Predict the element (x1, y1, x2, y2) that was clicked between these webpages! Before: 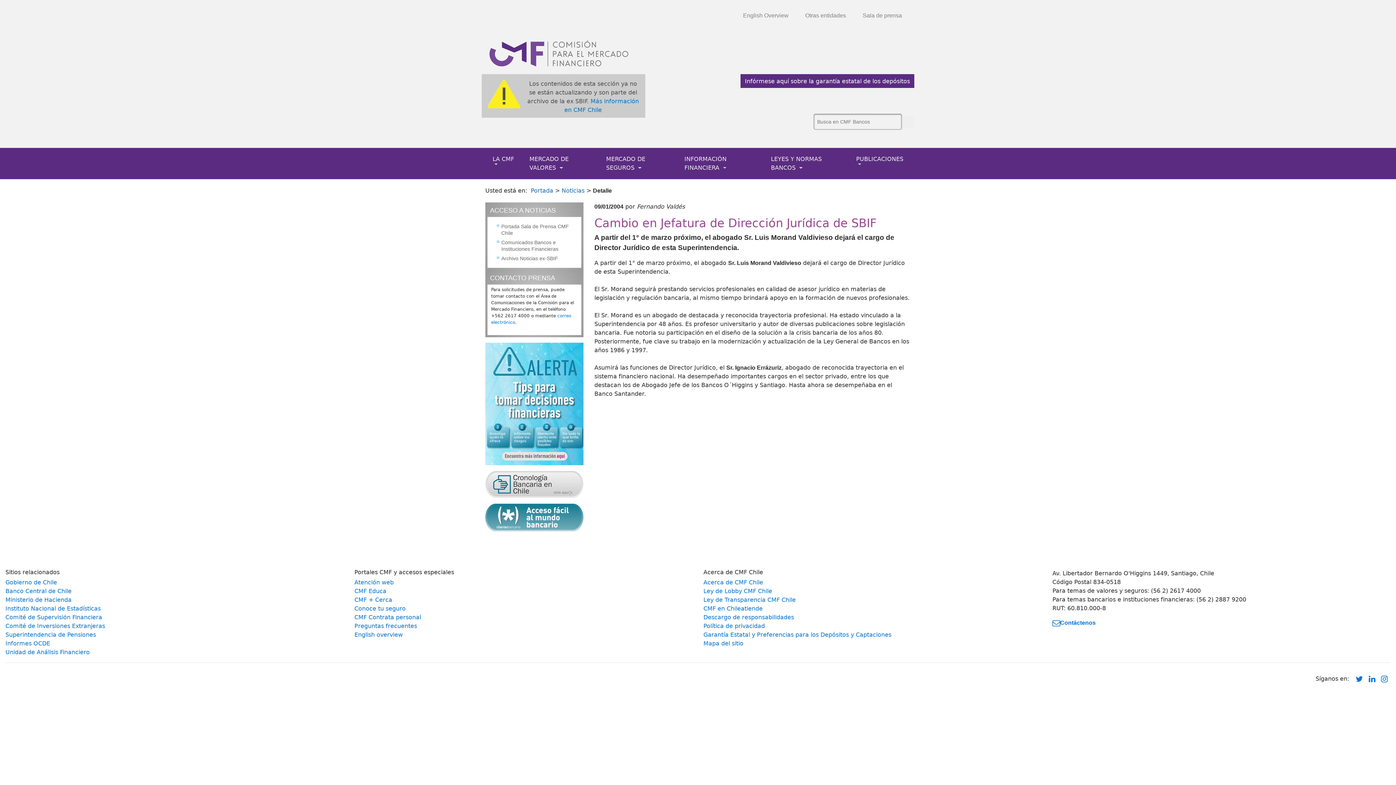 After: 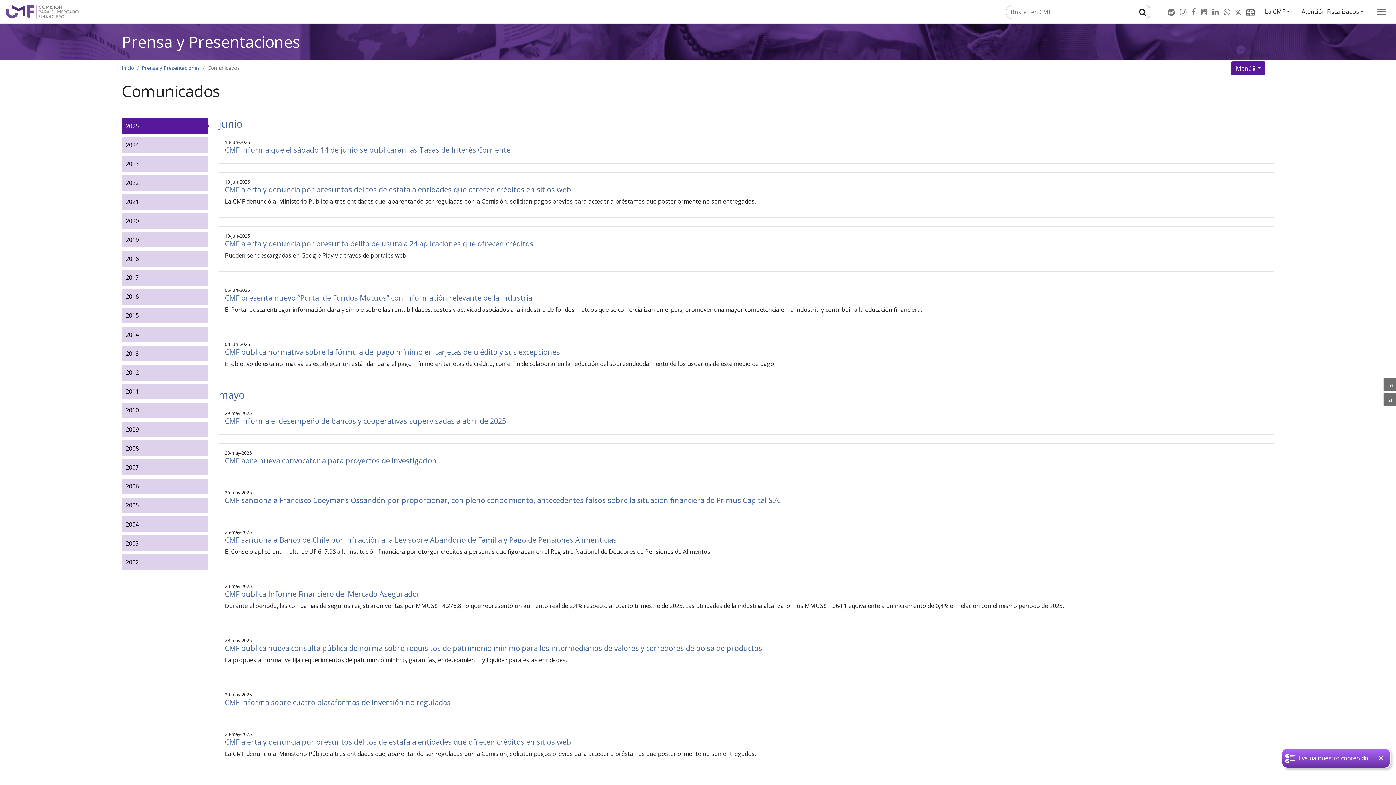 Action: label: Archivo Noticias ex-SBIF bbox: (501, 255, 558, 261)